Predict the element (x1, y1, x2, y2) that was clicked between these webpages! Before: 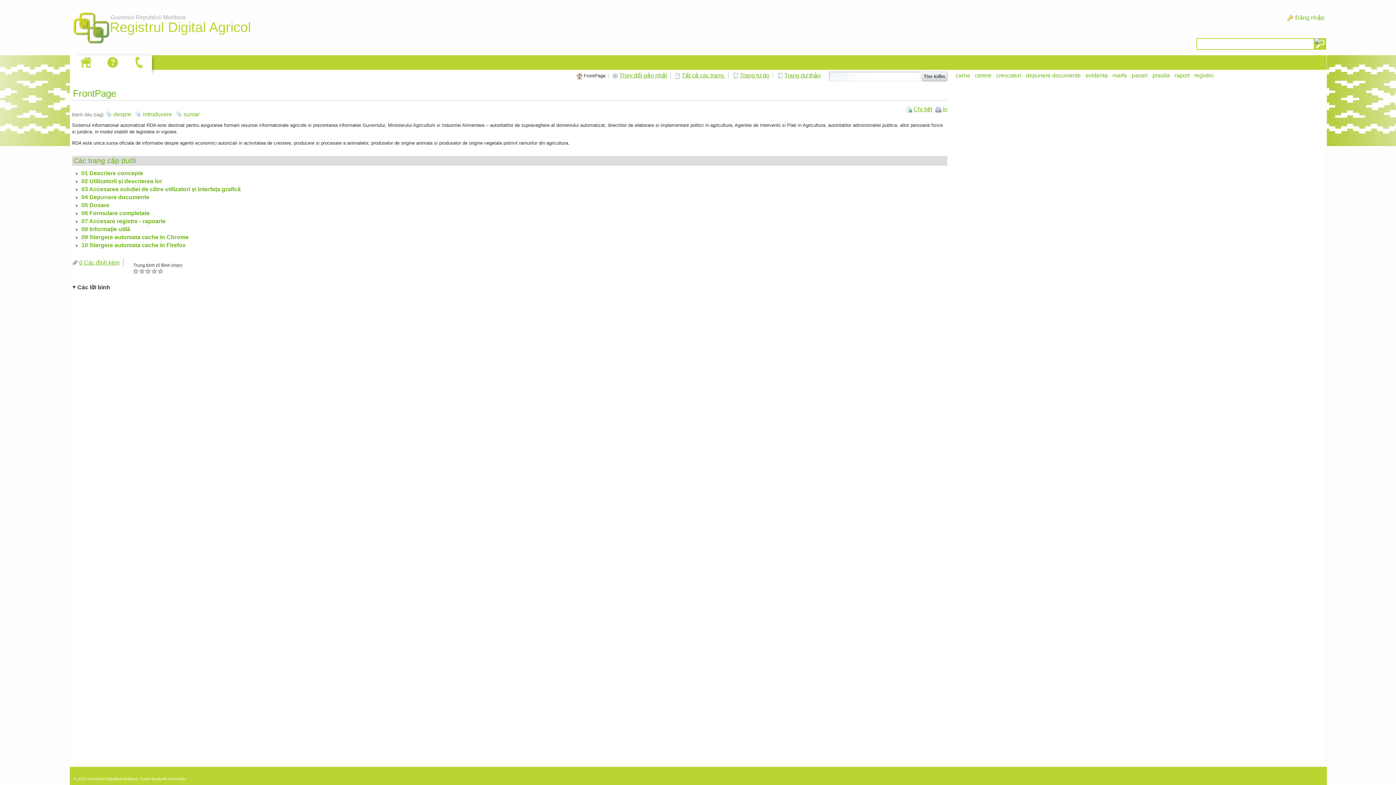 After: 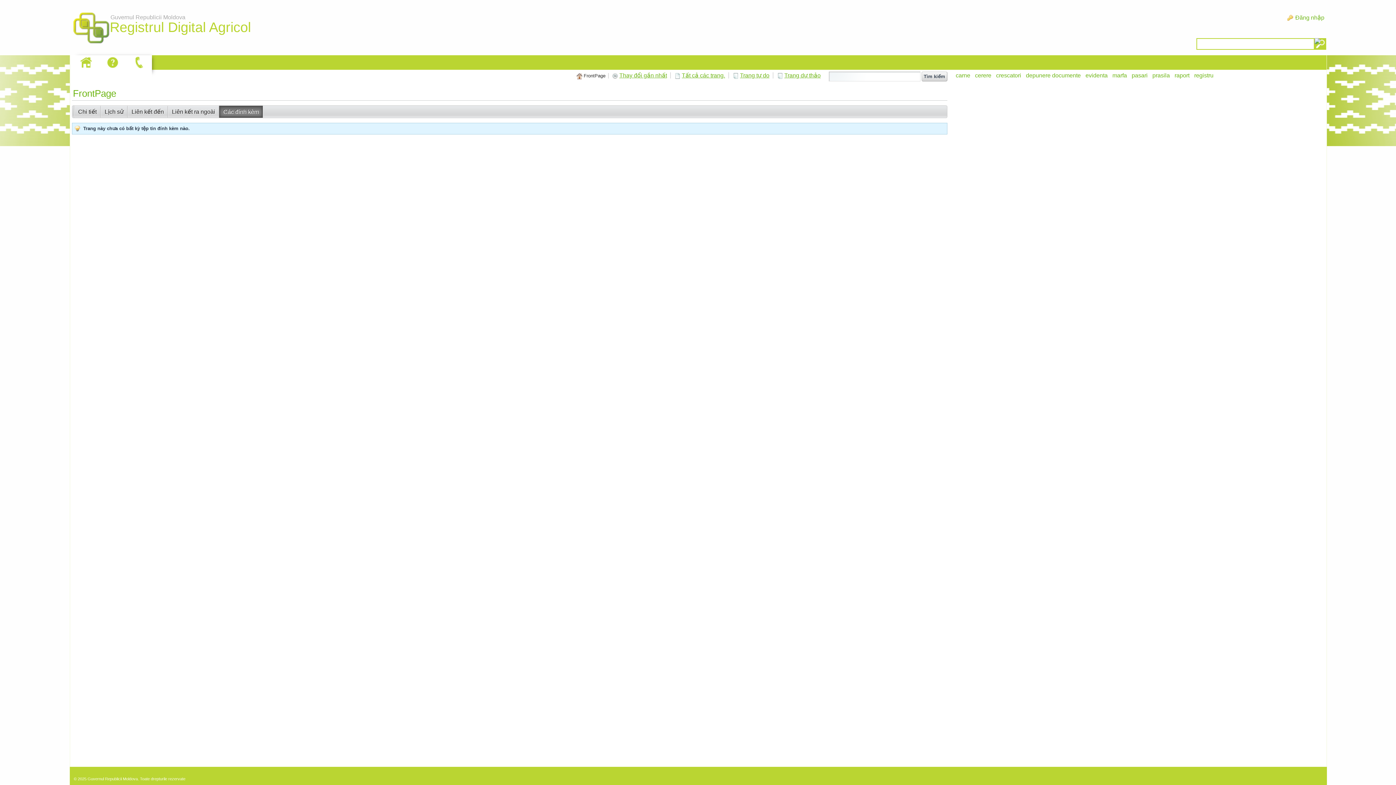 Action: bbox: (72, 259, 119, 265) label:  0 Các đính kèm